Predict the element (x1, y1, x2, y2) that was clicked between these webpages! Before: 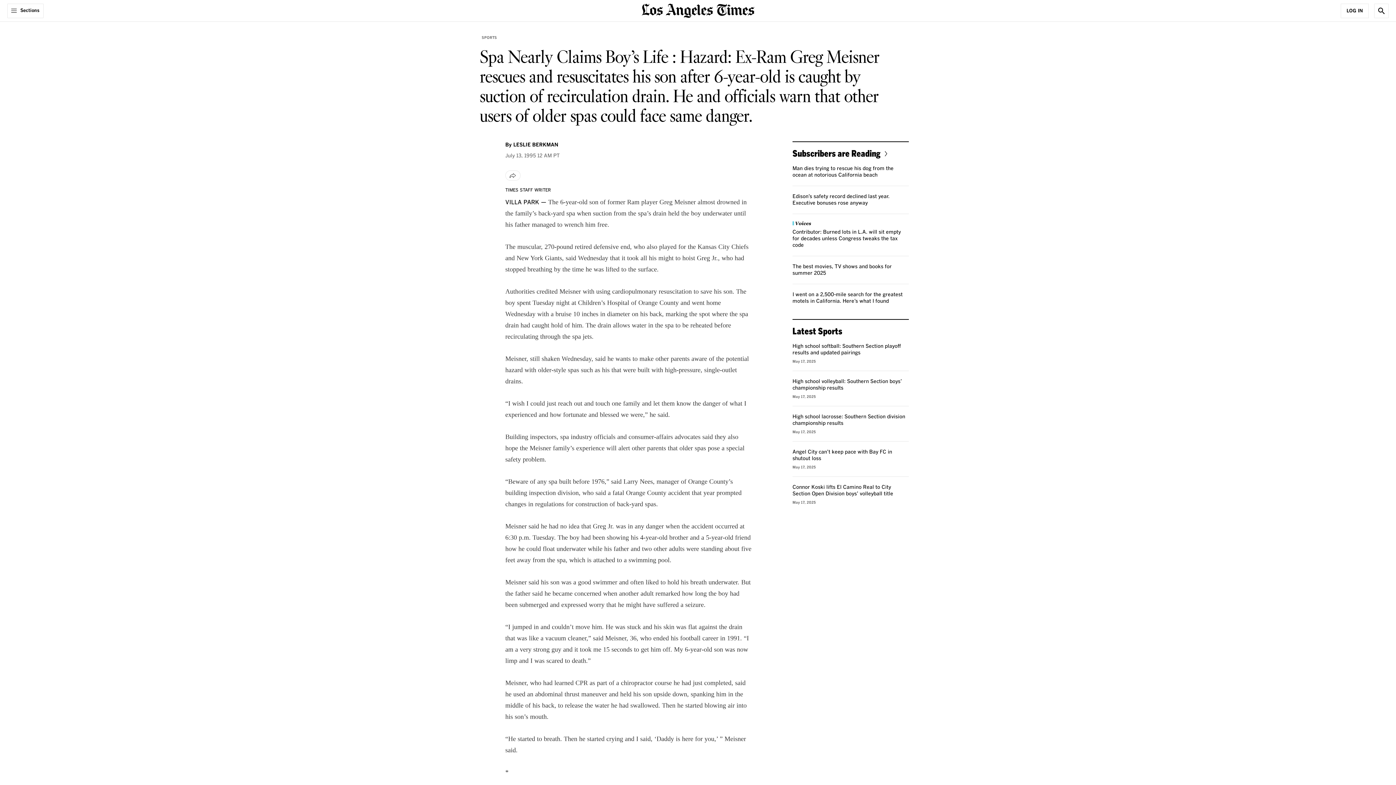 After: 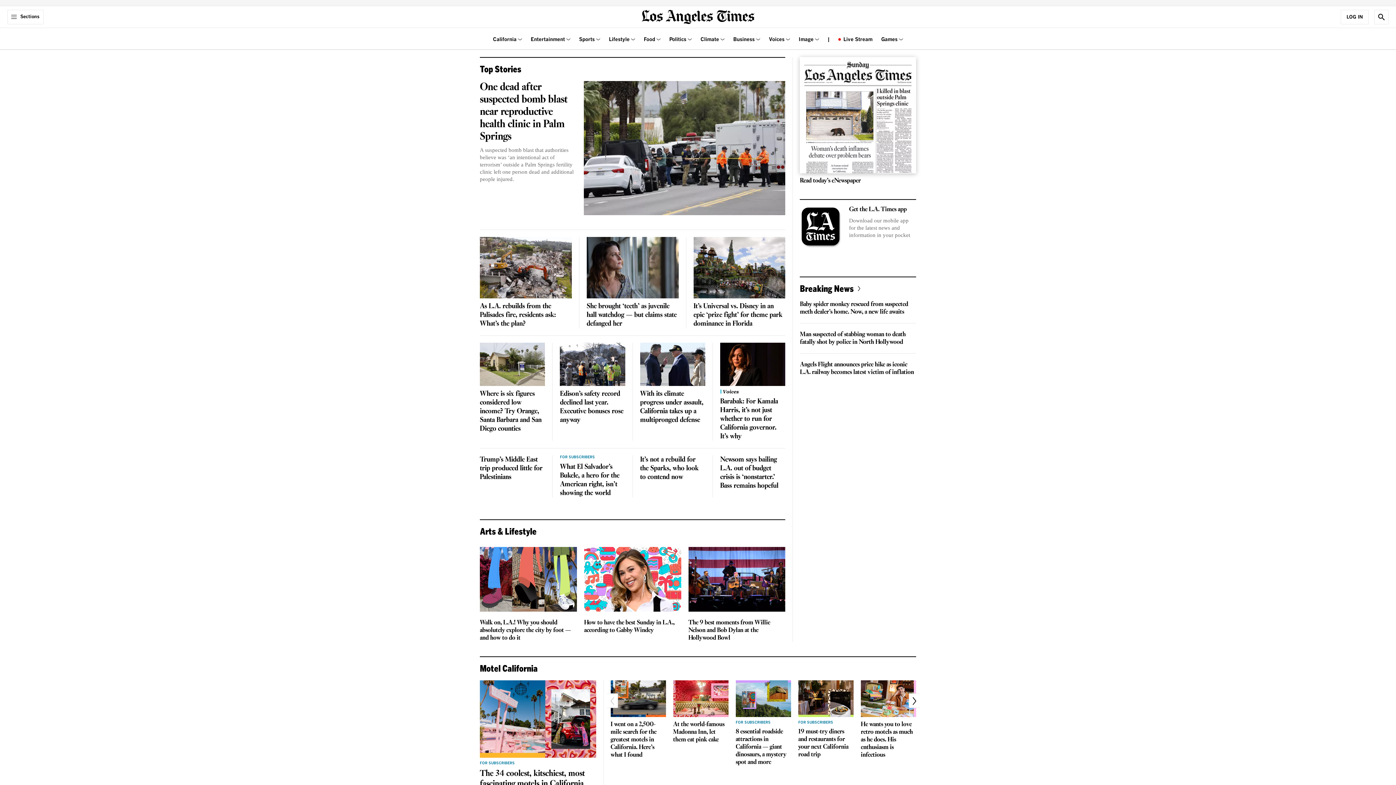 Action: bbox: (641, 6, 754, 13) label: home page